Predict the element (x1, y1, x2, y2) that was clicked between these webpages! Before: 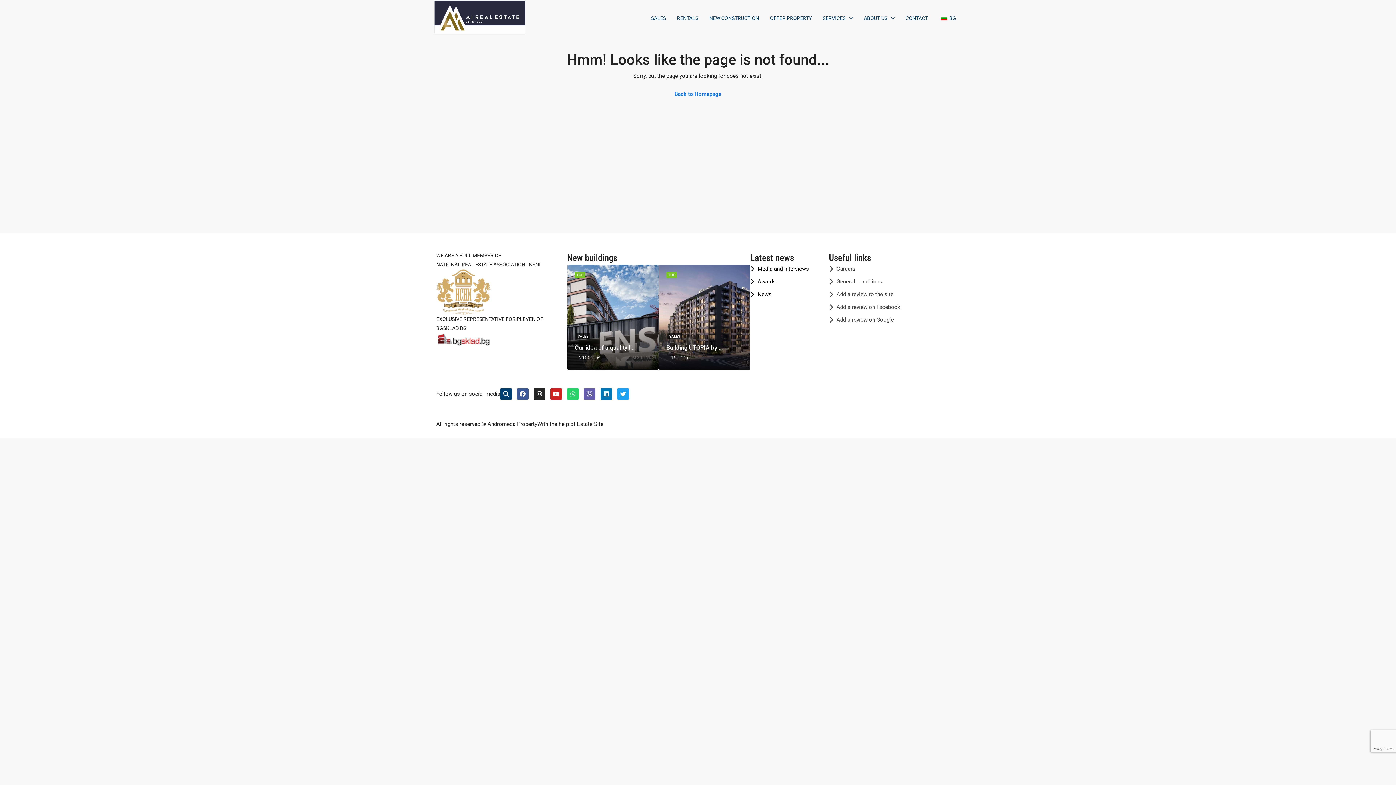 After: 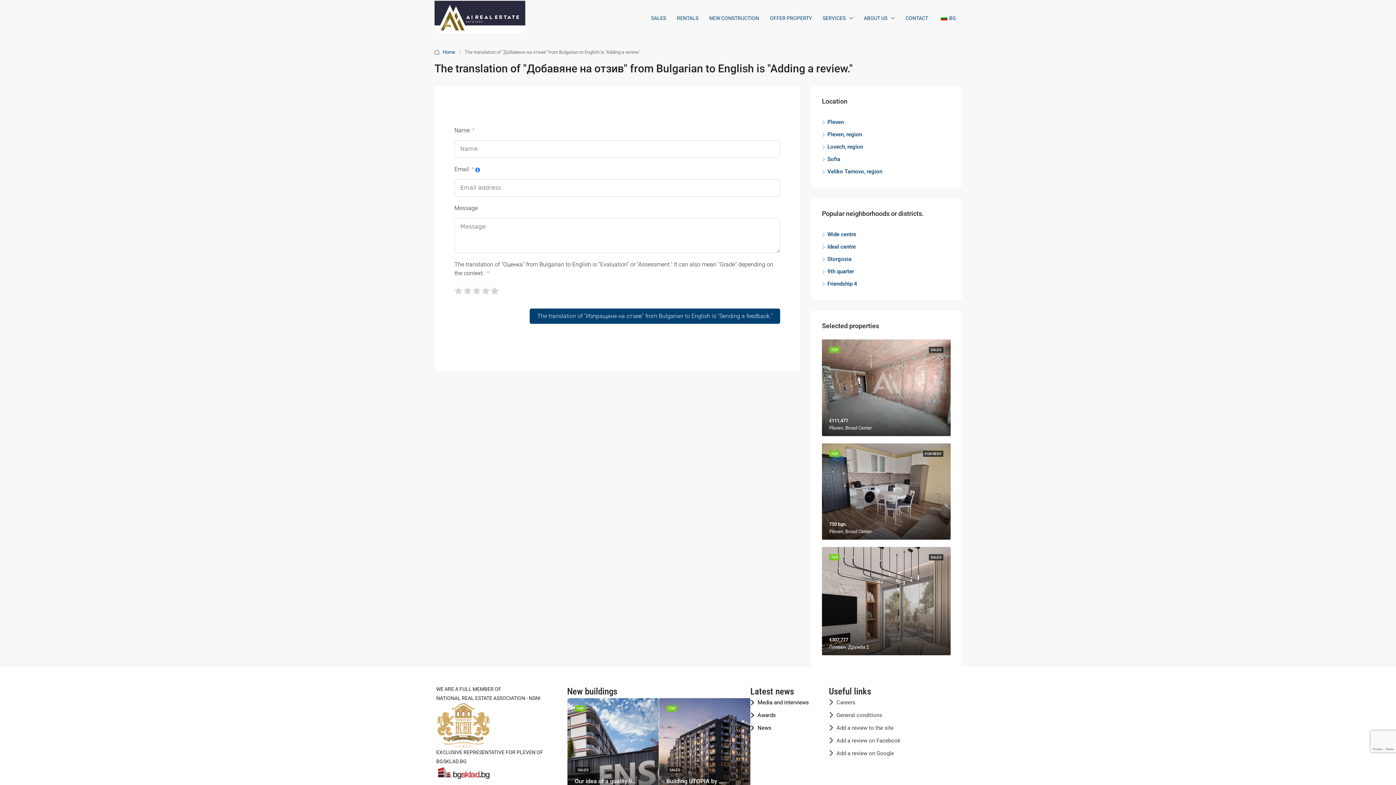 Action: label: Add a review to the site bbox: (829, 290, 907, 299)